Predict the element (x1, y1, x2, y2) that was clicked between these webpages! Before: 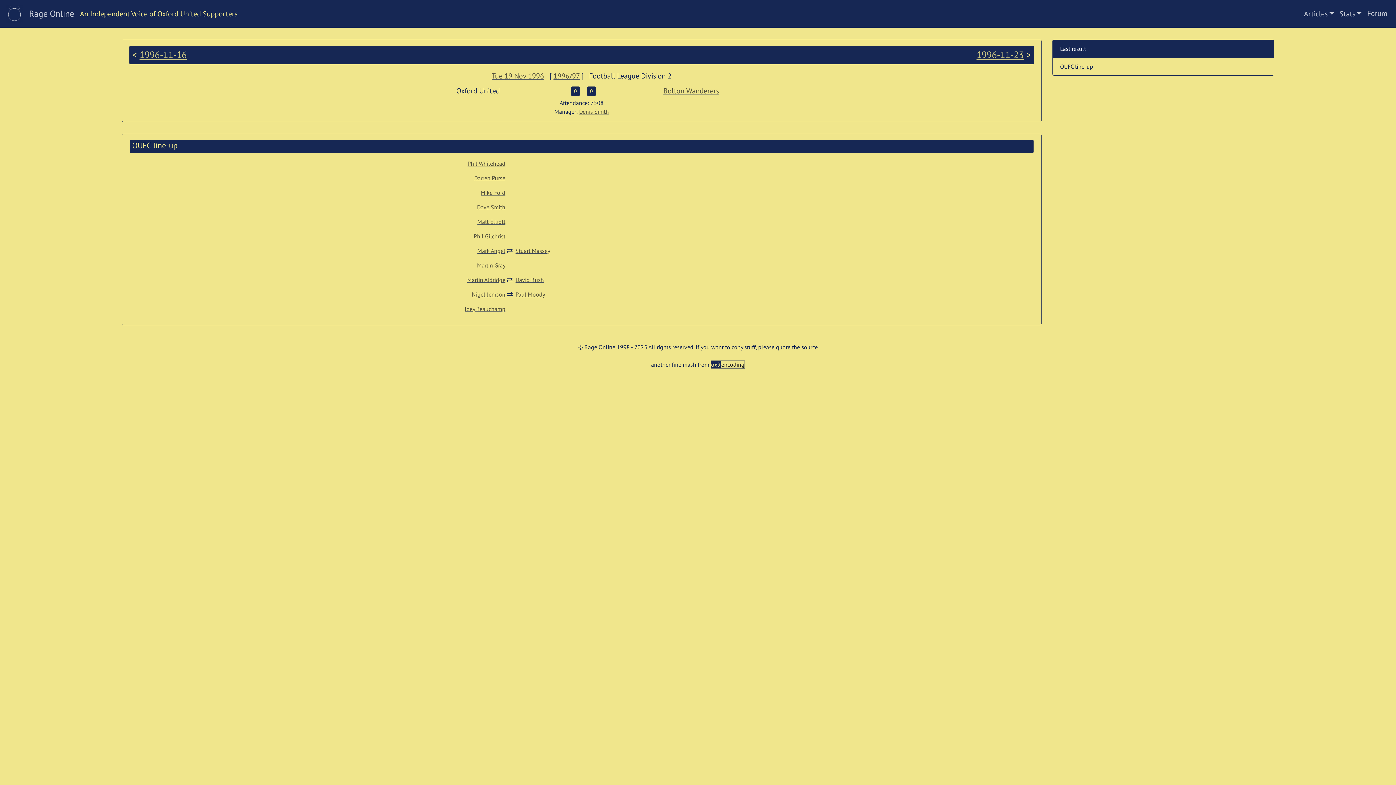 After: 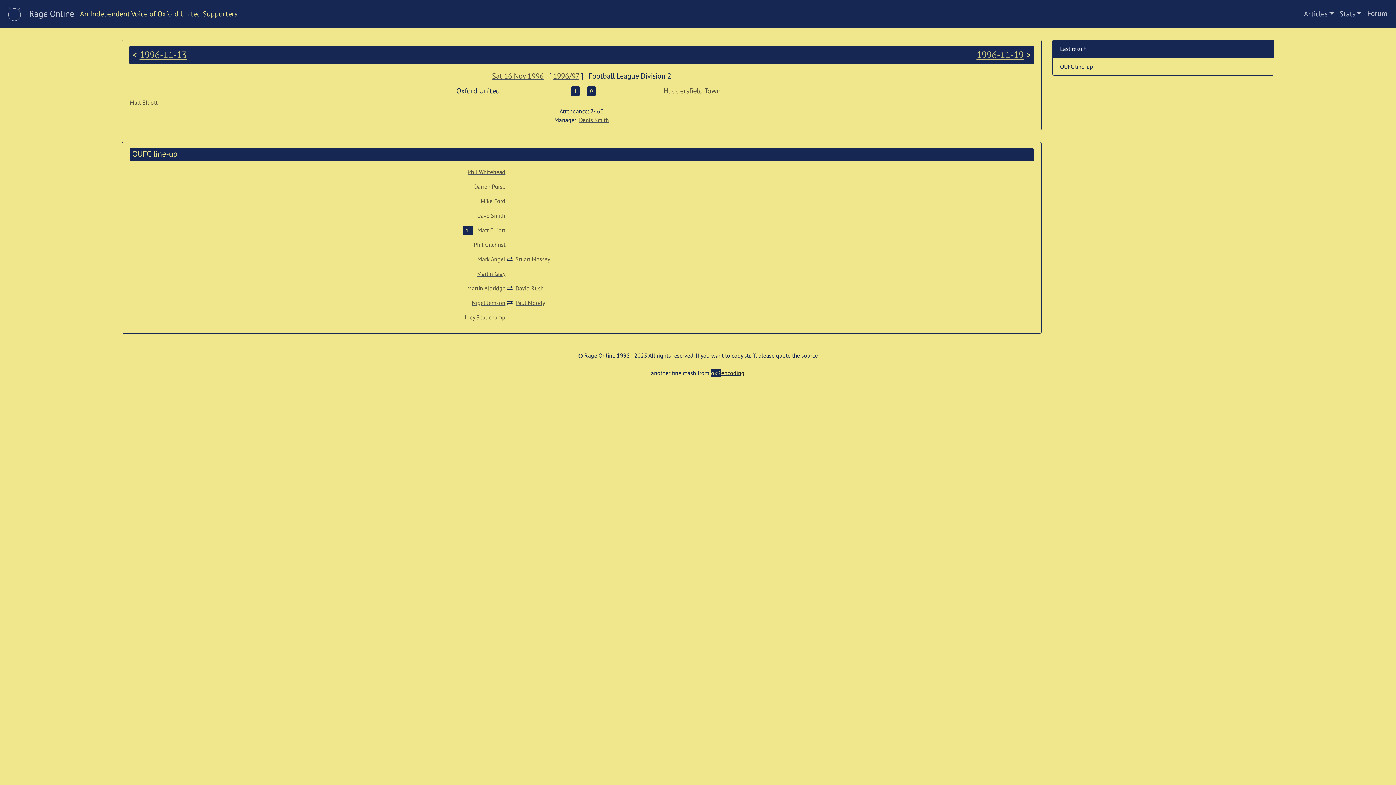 Action: label: 1996-11-16 bbox: (139, 48, 186, 60)